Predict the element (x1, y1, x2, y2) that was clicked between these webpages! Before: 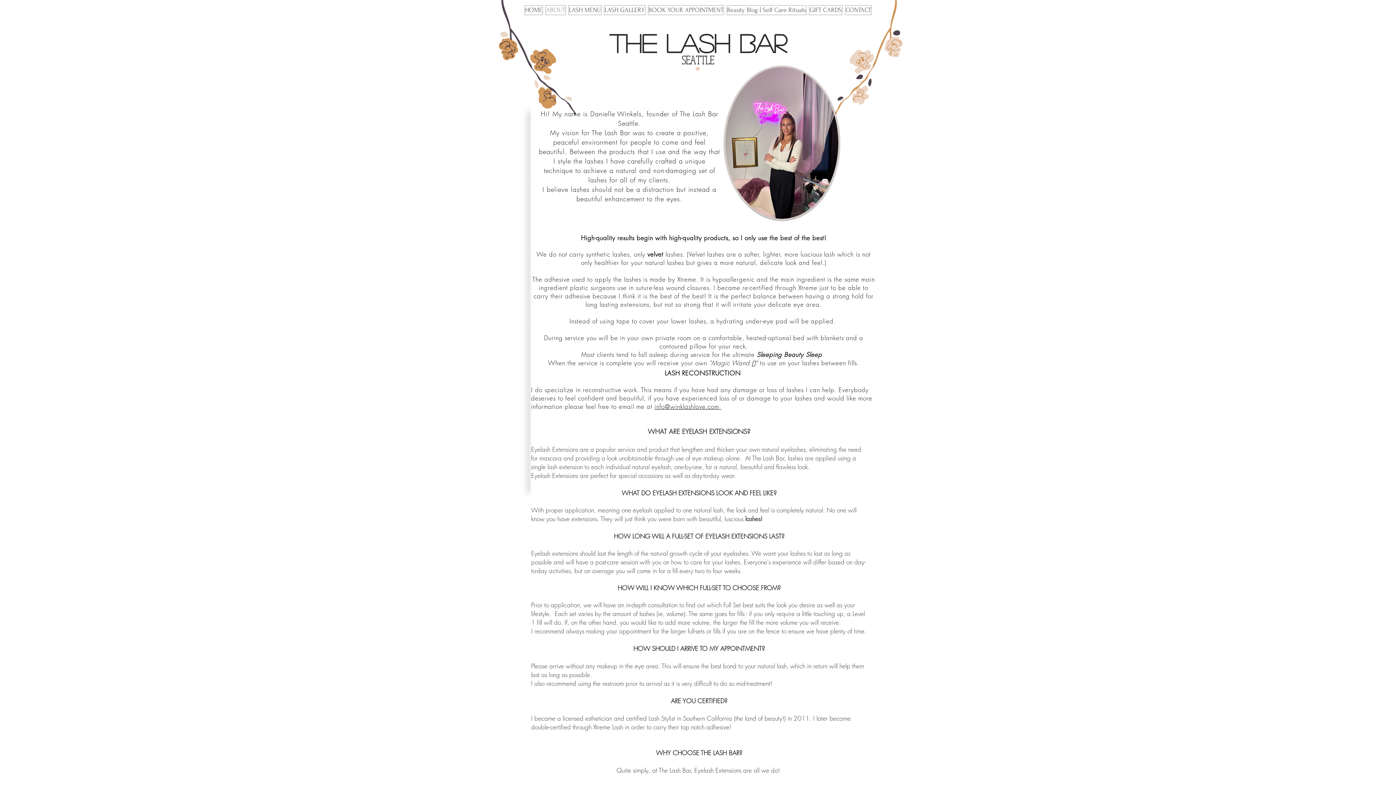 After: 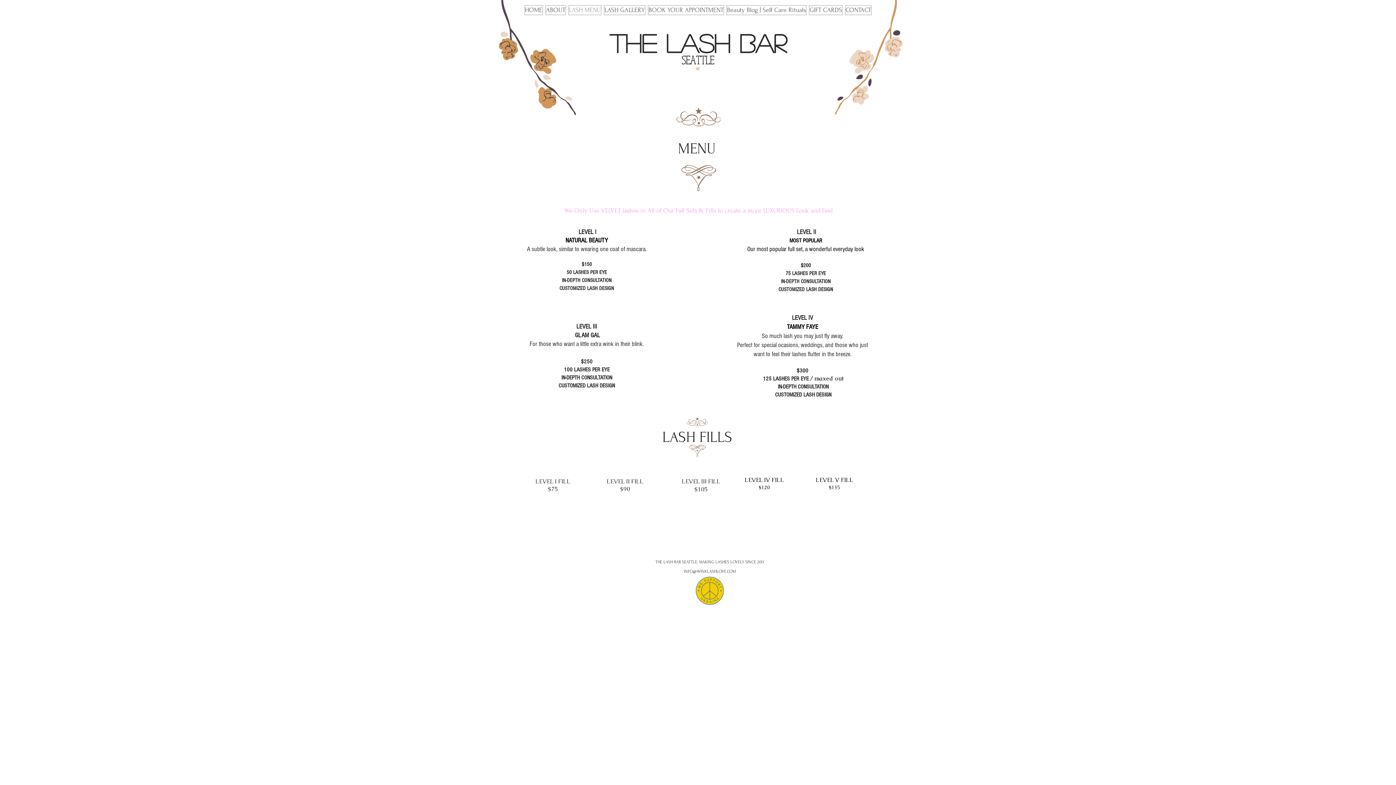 Action: bbox: (568, 5, 601, 15) label: LASH MENU